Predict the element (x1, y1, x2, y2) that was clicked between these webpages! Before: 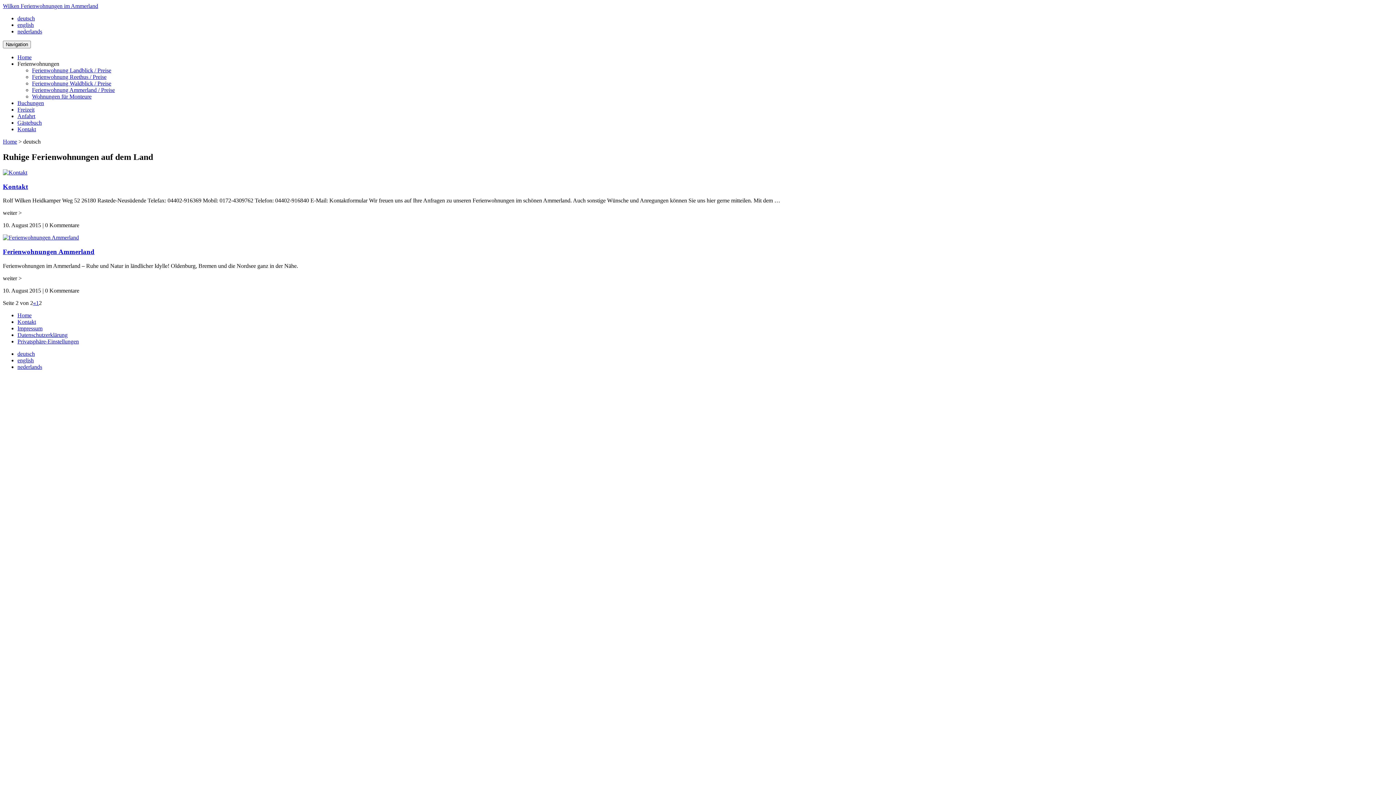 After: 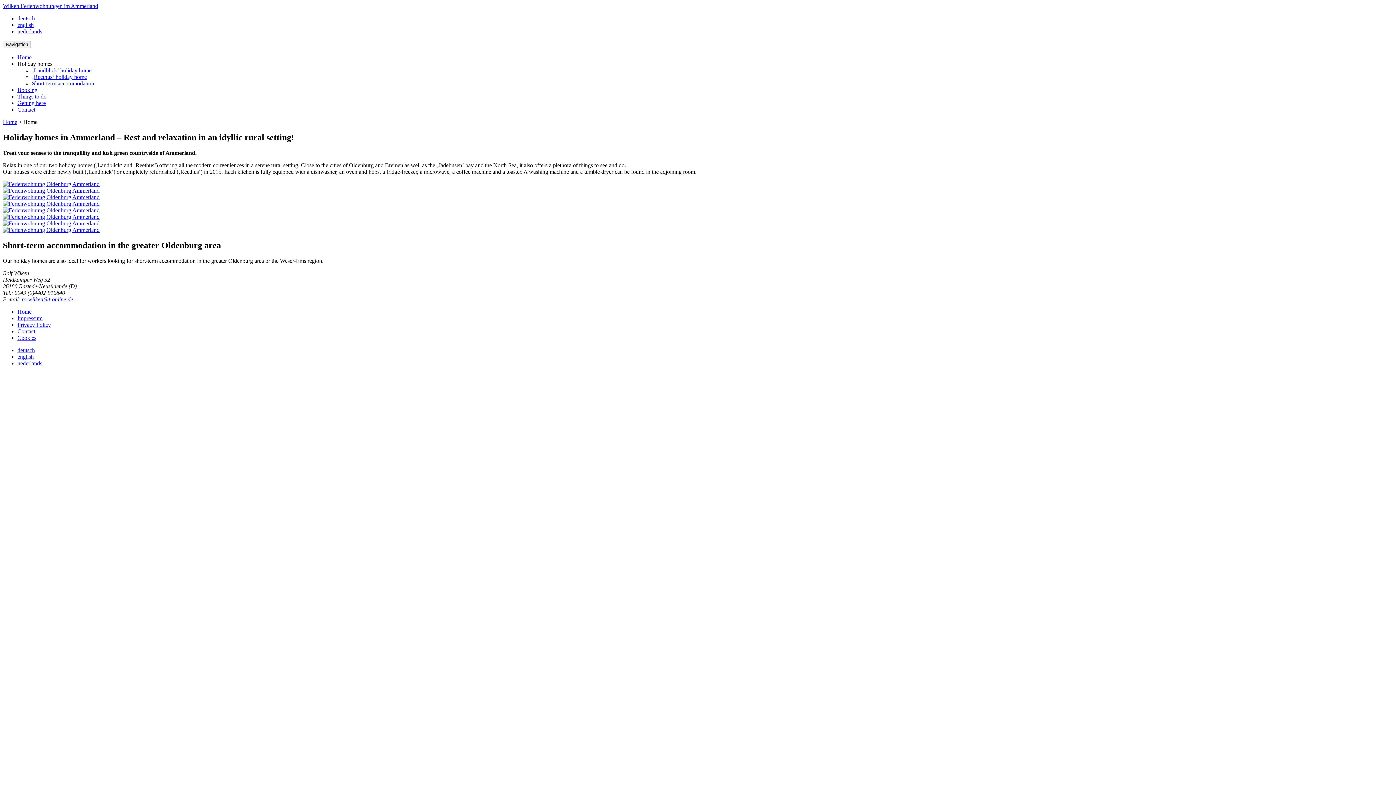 Action: bbox: (17, 21, 33, 28) label: english